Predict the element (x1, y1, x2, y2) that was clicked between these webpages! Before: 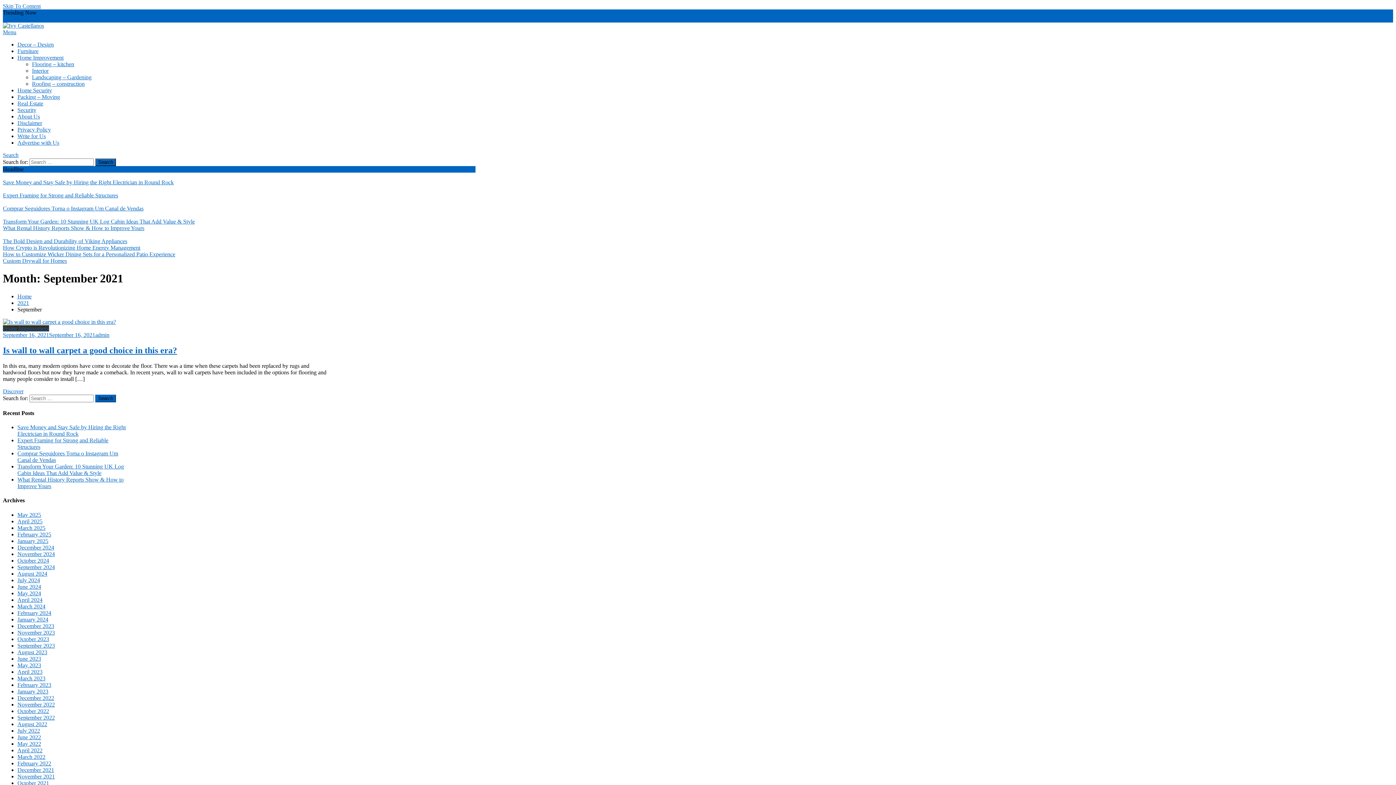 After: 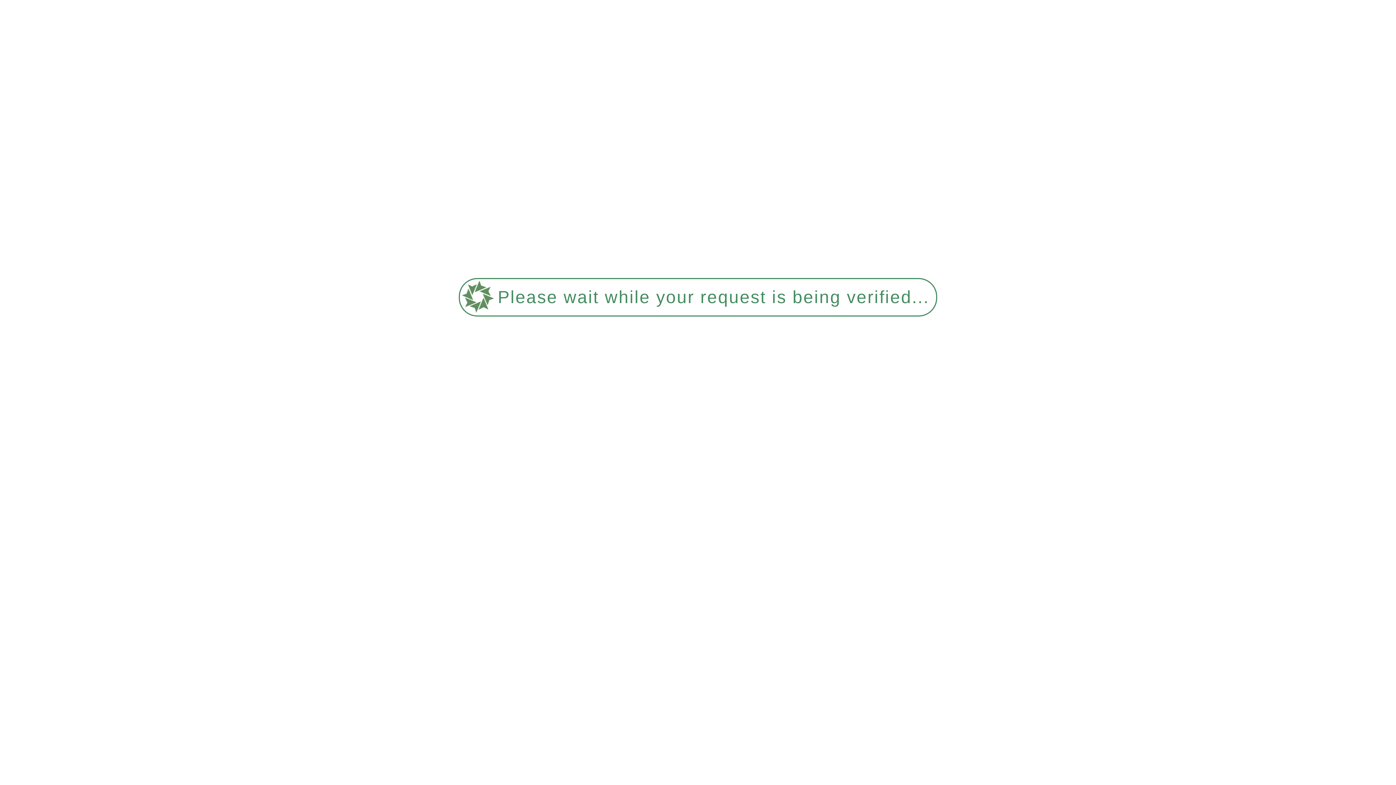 Action: label: May 2024 bbox: (17, 590, 41, 596)